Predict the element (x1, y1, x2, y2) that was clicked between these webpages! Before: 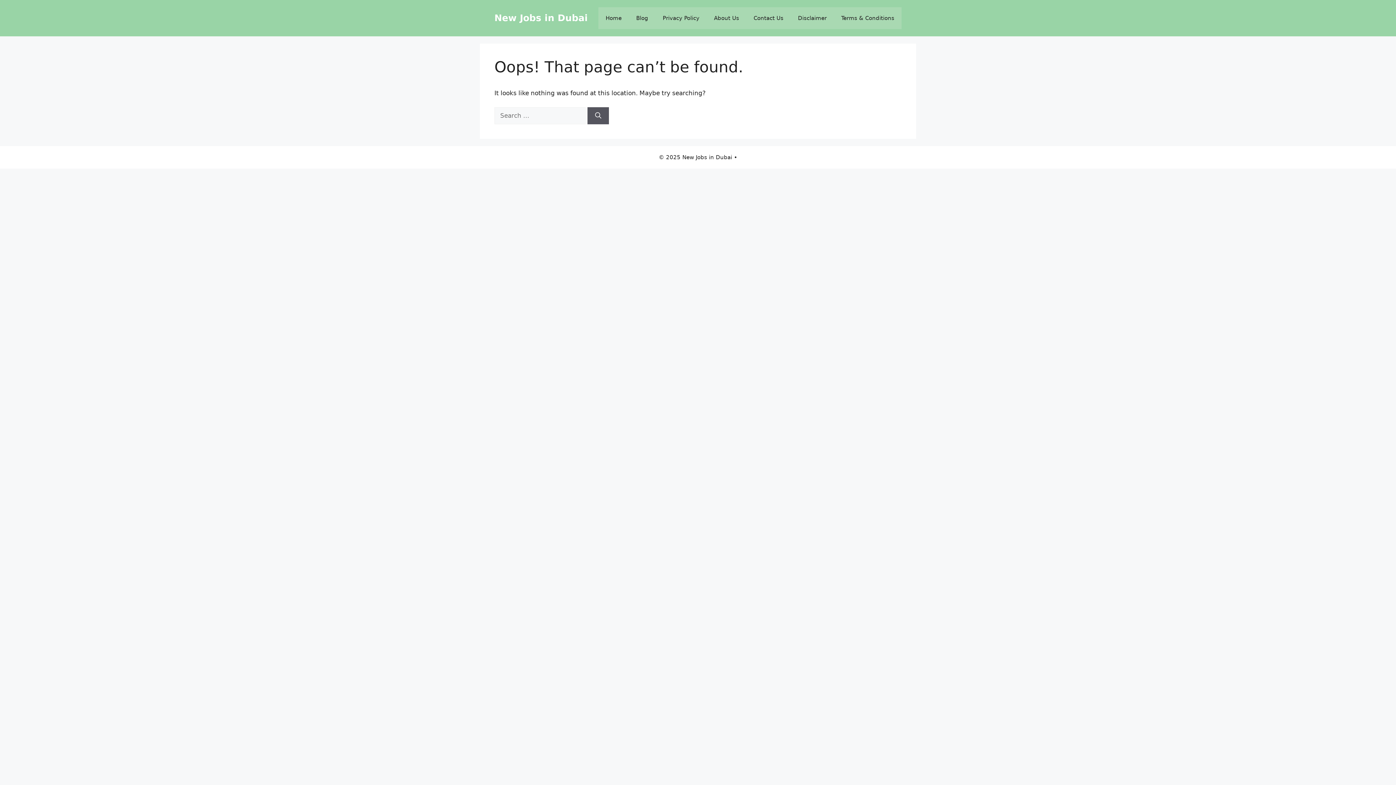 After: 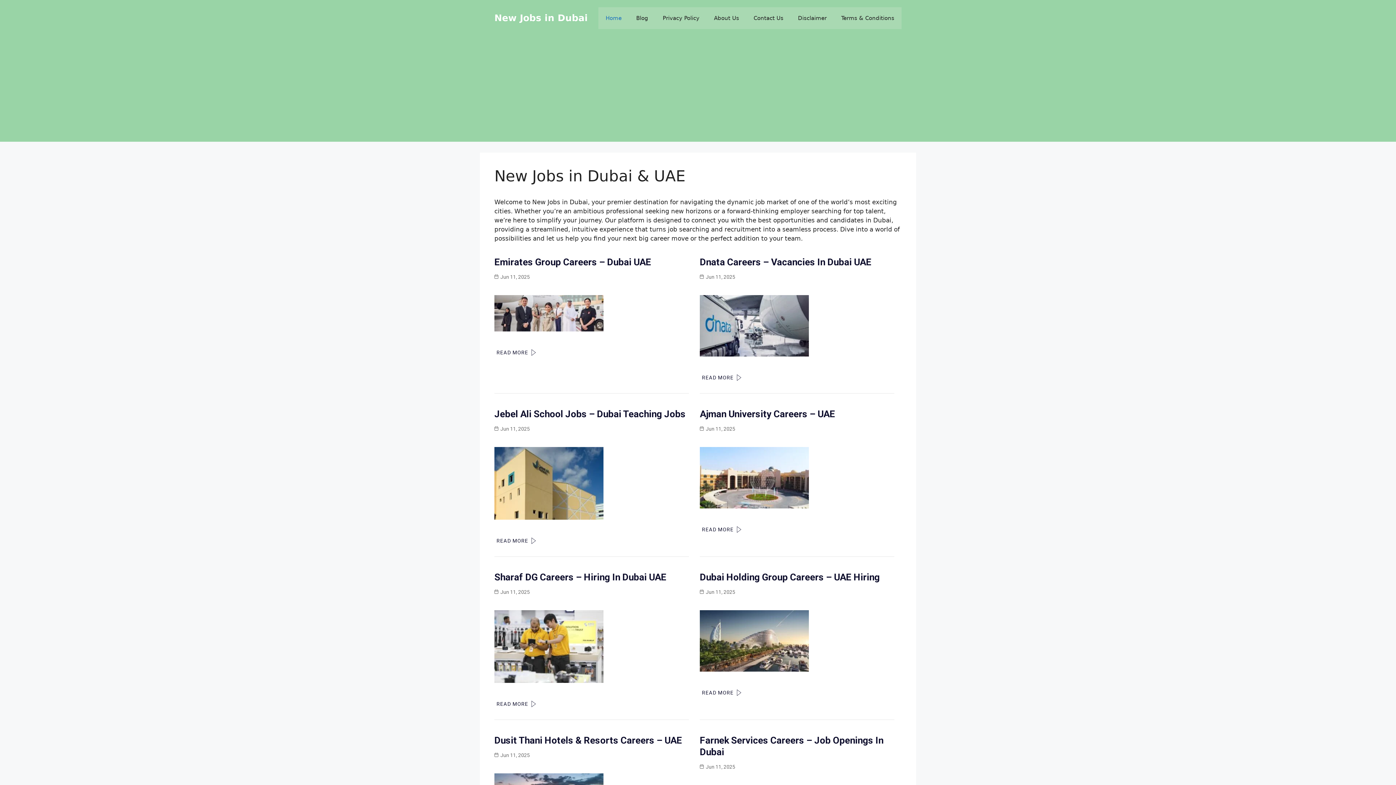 Action: bbox: (598, 7, 629, 29) label: Home